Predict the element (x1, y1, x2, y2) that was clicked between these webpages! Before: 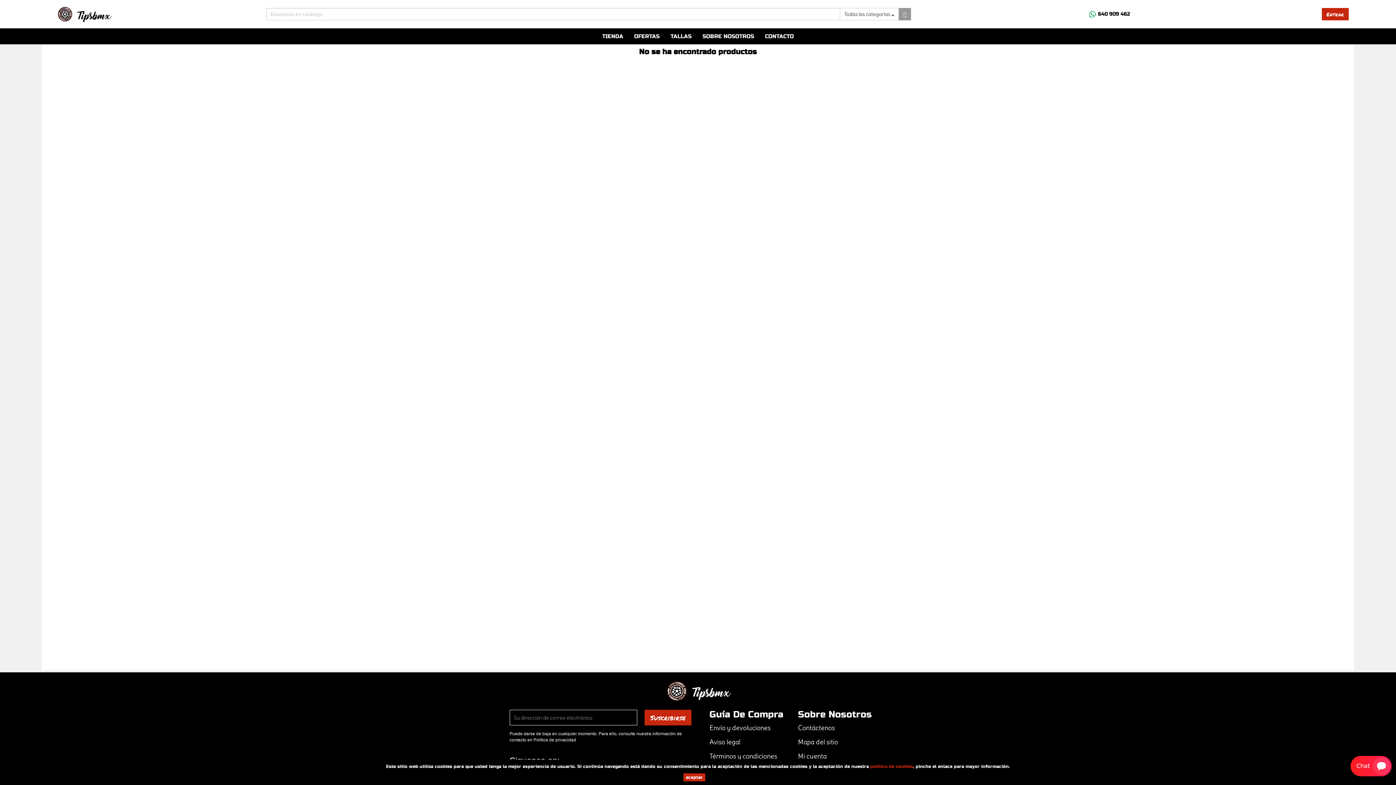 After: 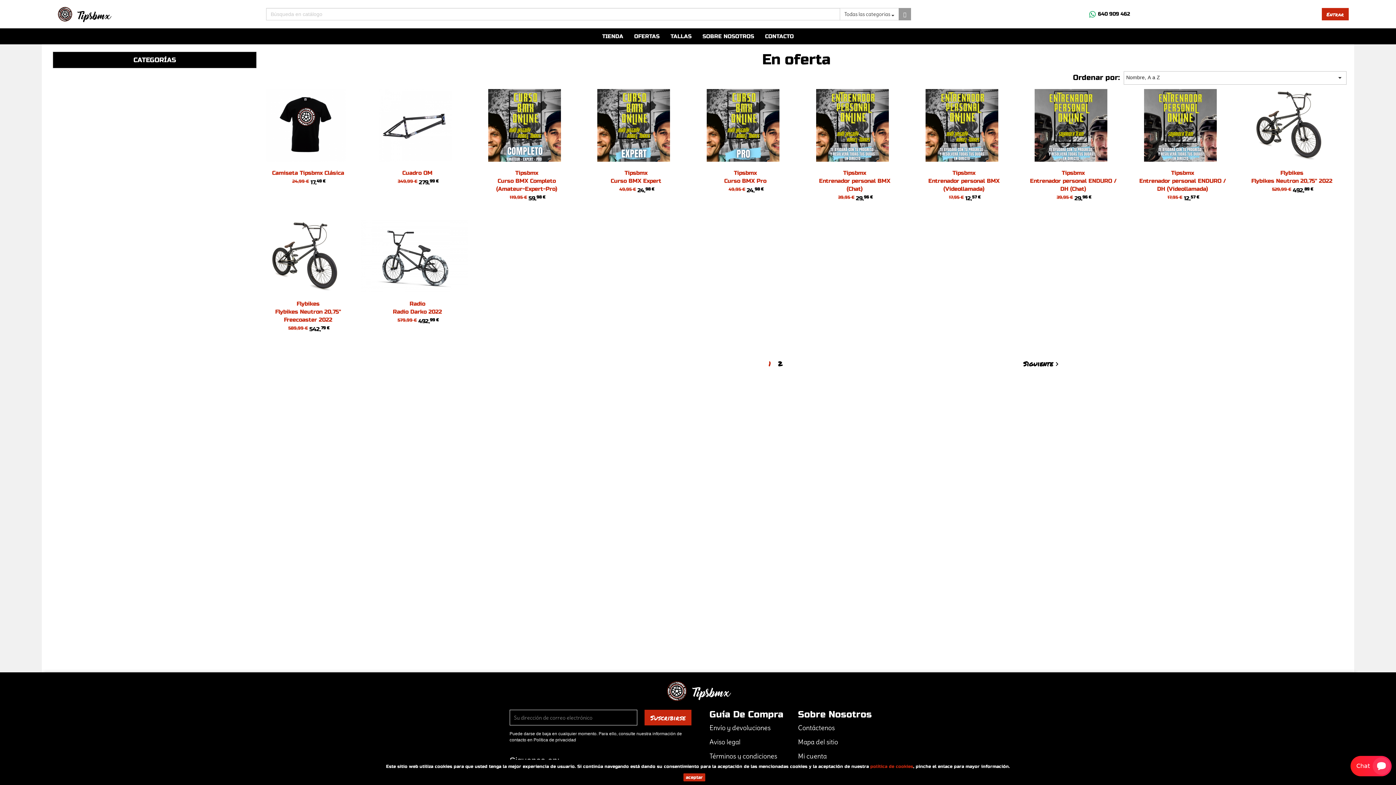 Action: label: OFERTAS bbox: (628, 30, 665, 42)